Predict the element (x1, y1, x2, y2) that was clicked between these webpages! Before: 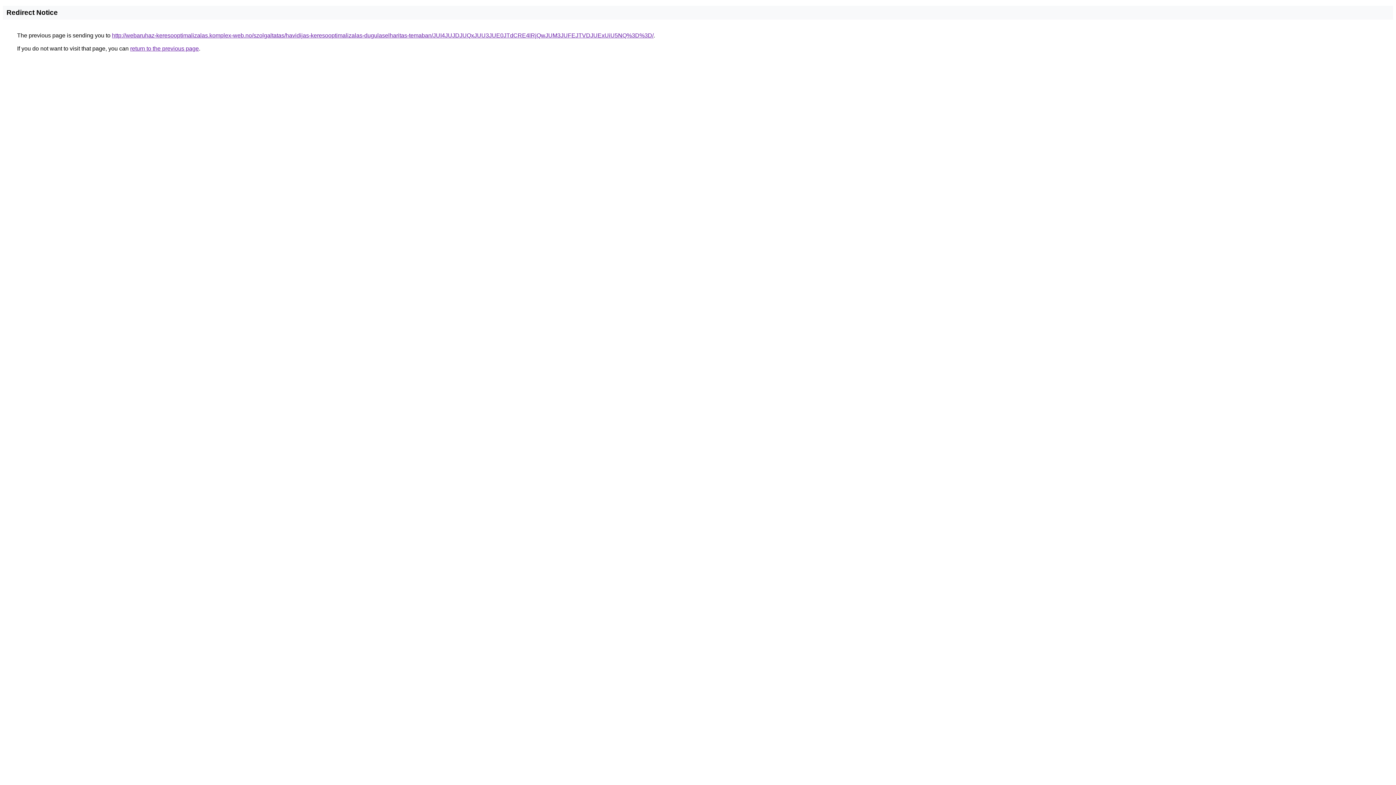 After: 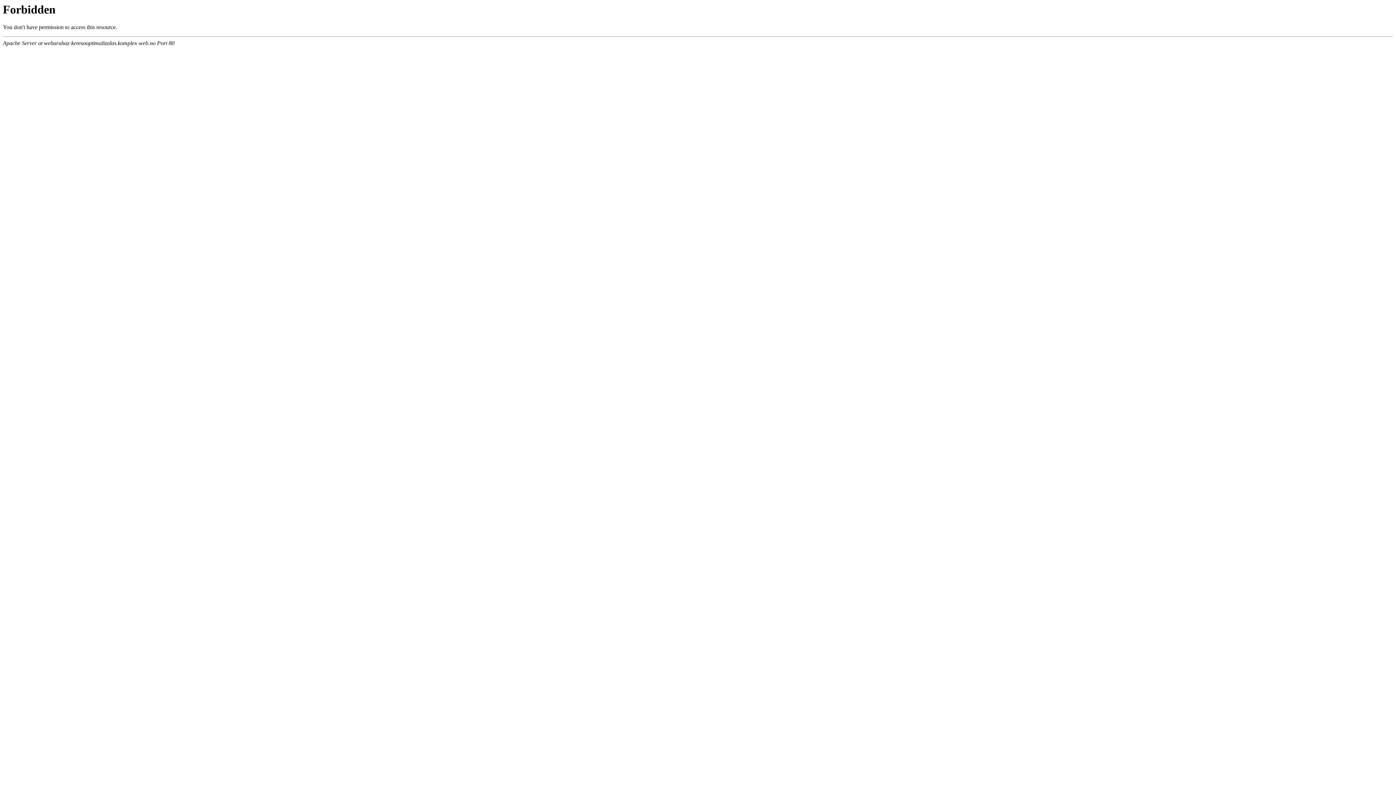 Action: bbox: (112, 32, 653, 38) label: http://webaruhaz-keresooptimalizalas.komplex-web.no/szolgaltatas/havidijas-keresooptimalizalas-dugulaselharitas-temaban/JUI4JUJDJUQxJUU3JUE0JTdCRE4lRjQwJUM3JUFEJTVDJUExUiU5NQ%3D%3D/